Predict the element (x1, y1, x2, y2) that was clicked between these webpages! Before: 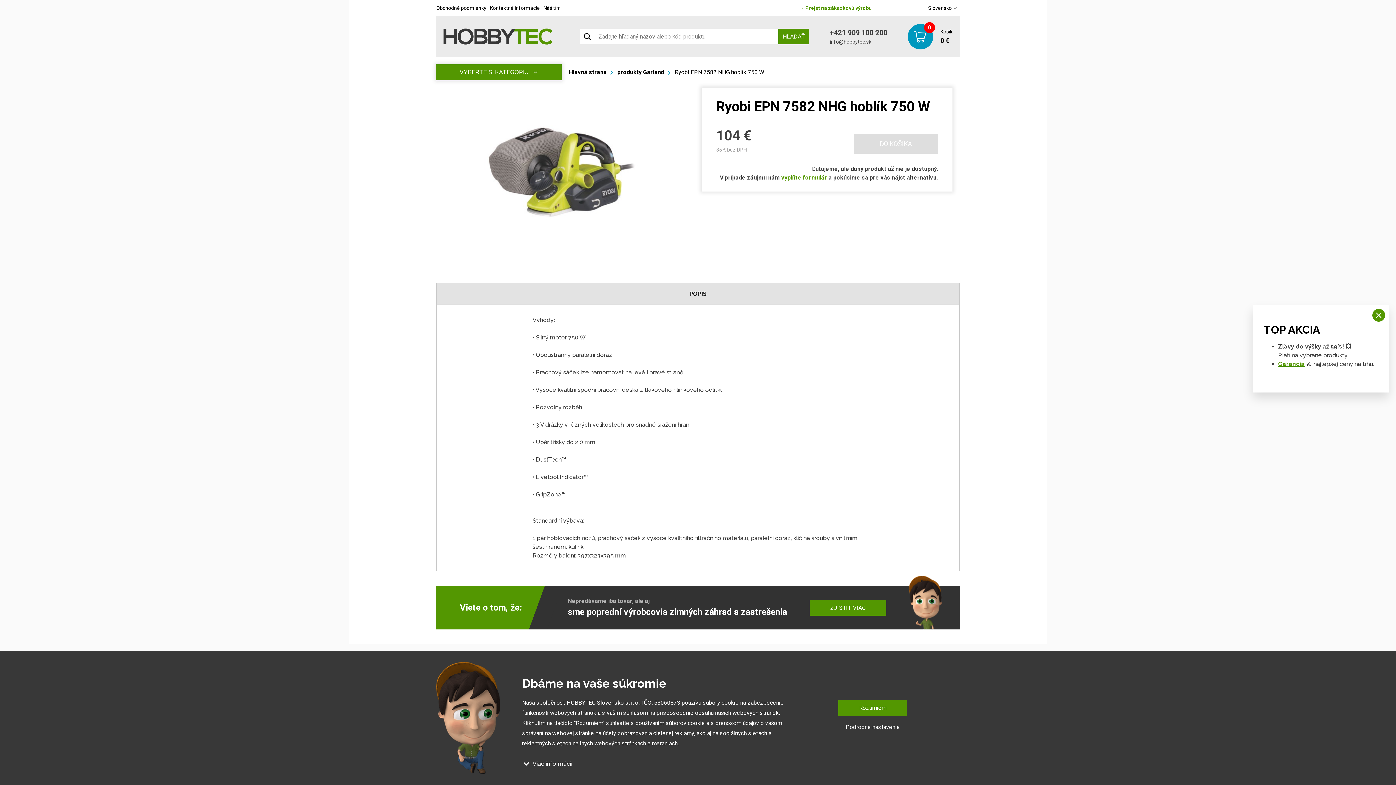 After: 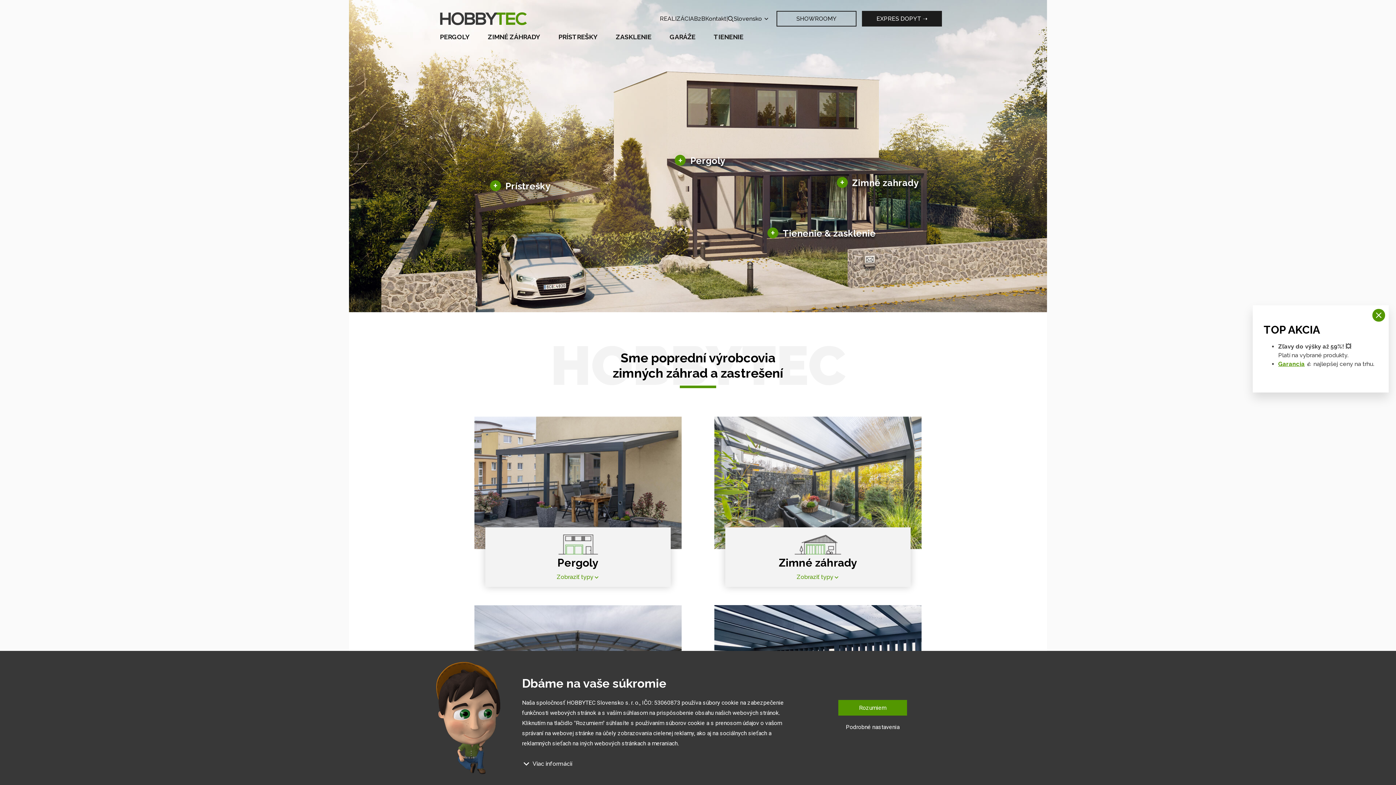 Action: bbox: (809, 600, 886, 615) label: ZJISTIŤ VIAC